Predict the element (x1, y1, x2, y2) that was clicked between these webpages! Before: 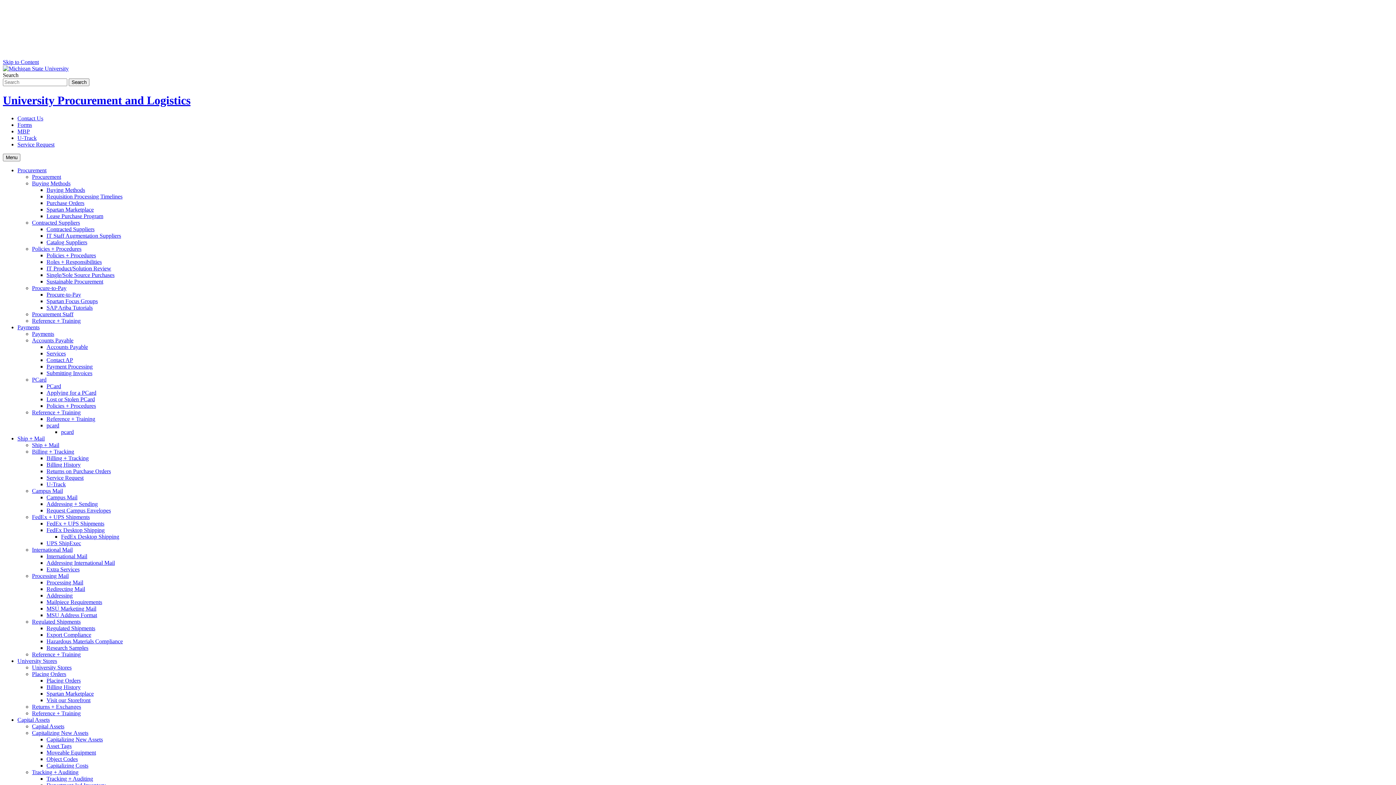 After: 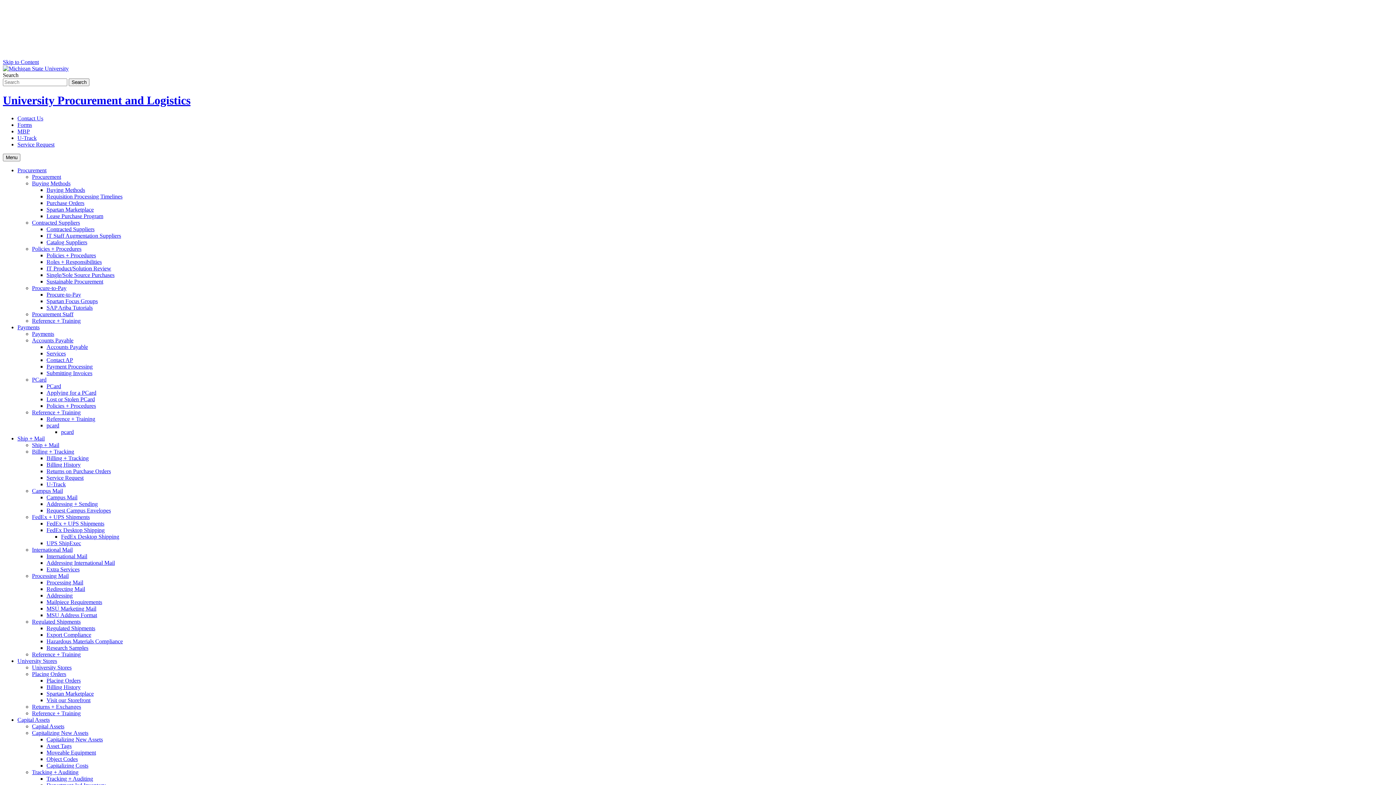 Action: label: Capitalizing New Assets bbox: (46, 736, 102, 742)